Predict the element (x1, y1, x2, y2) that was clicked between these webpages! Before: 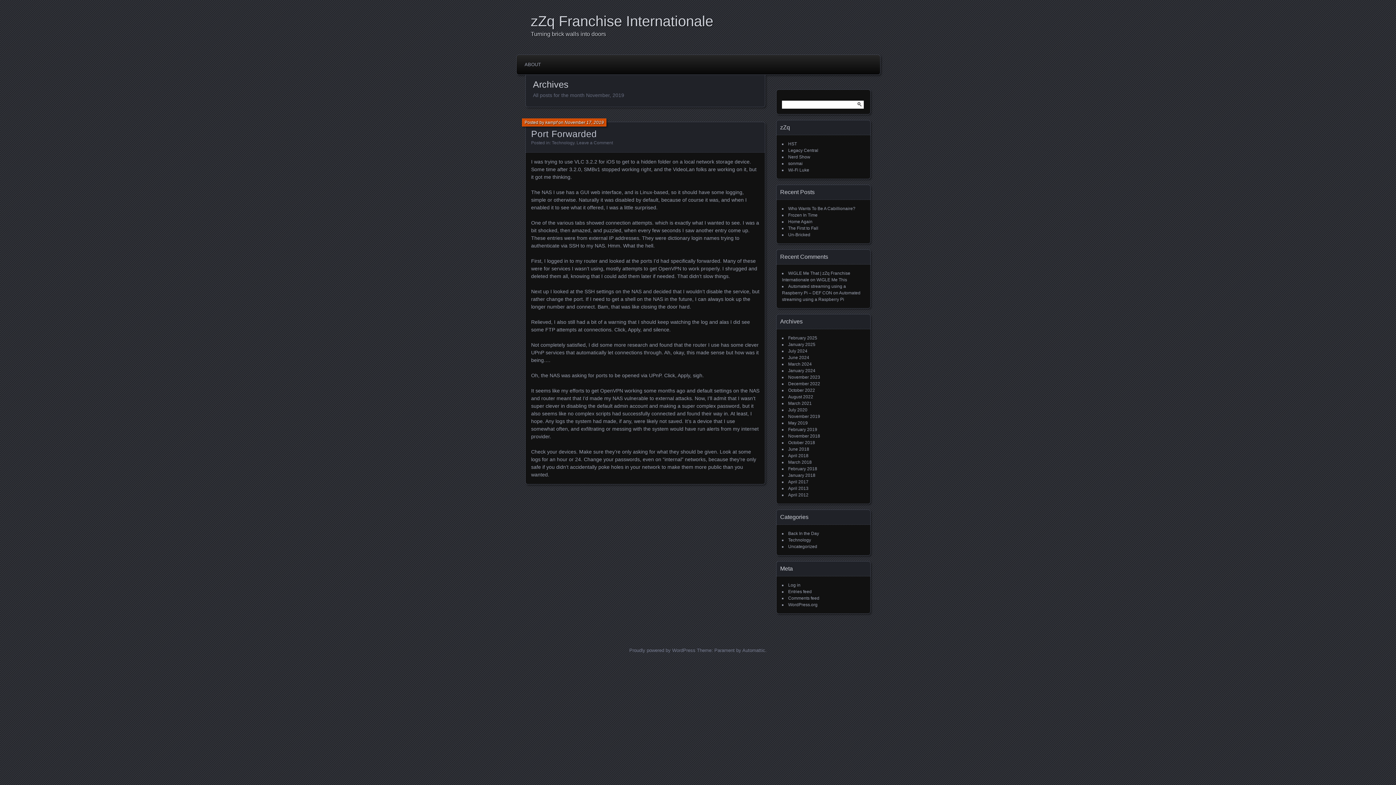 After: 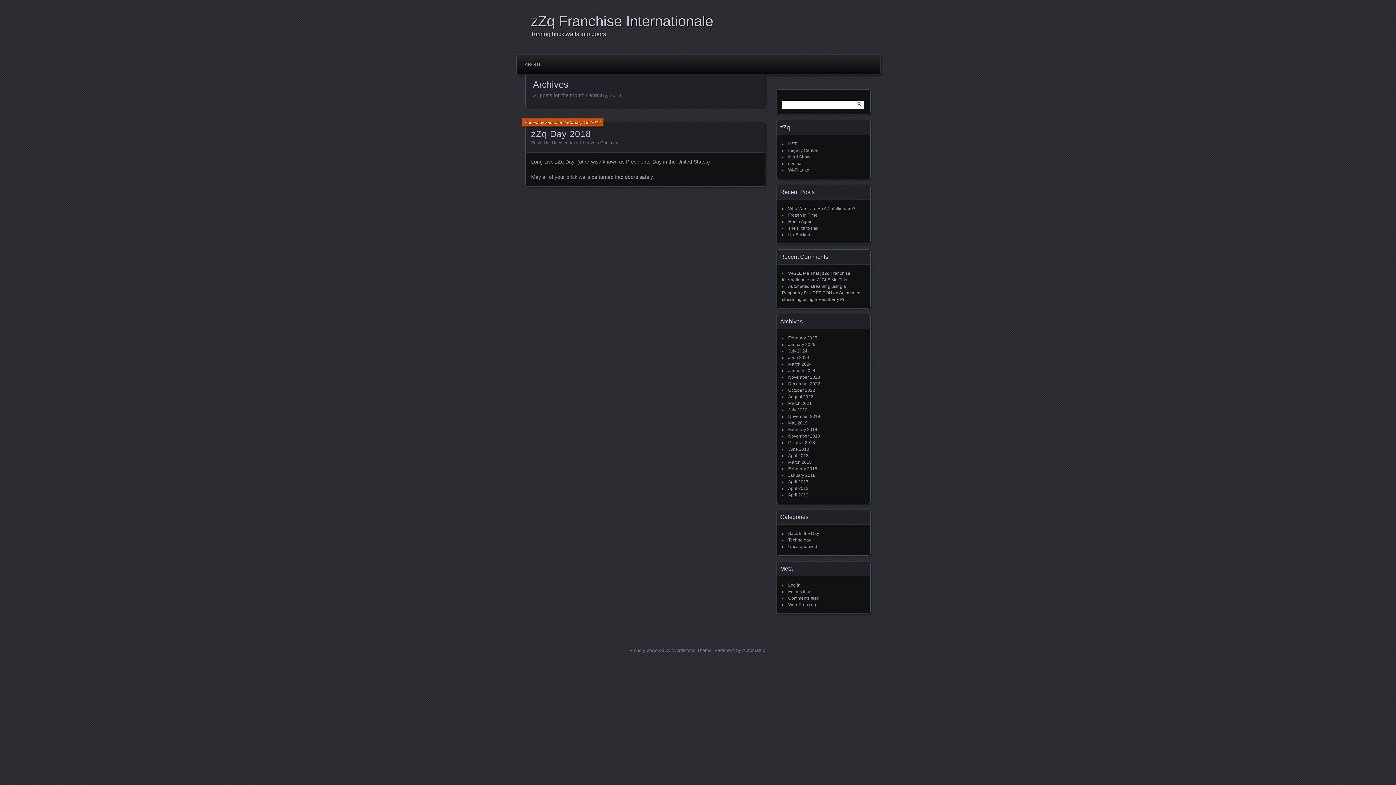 Action: bbox: (788, 466, 817, 471) label: February 2018